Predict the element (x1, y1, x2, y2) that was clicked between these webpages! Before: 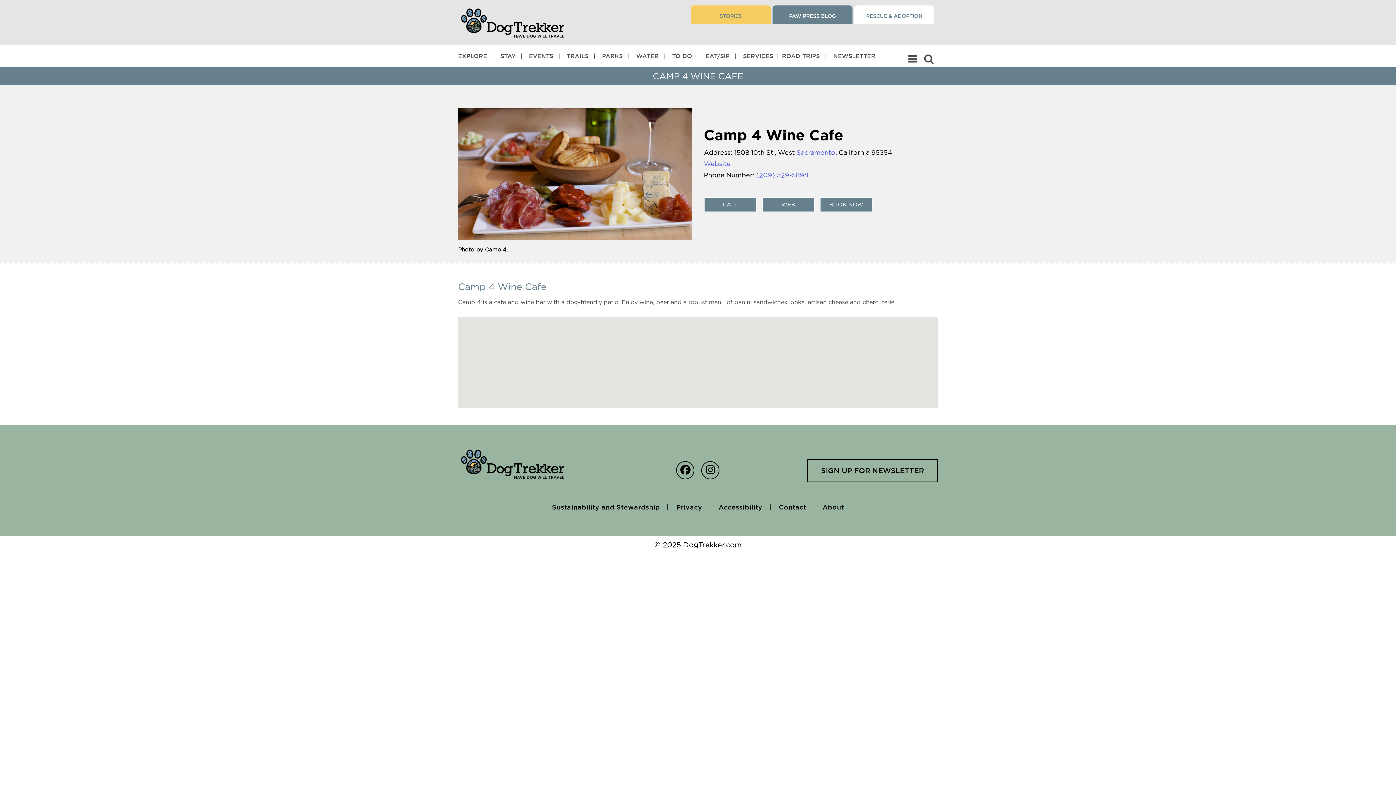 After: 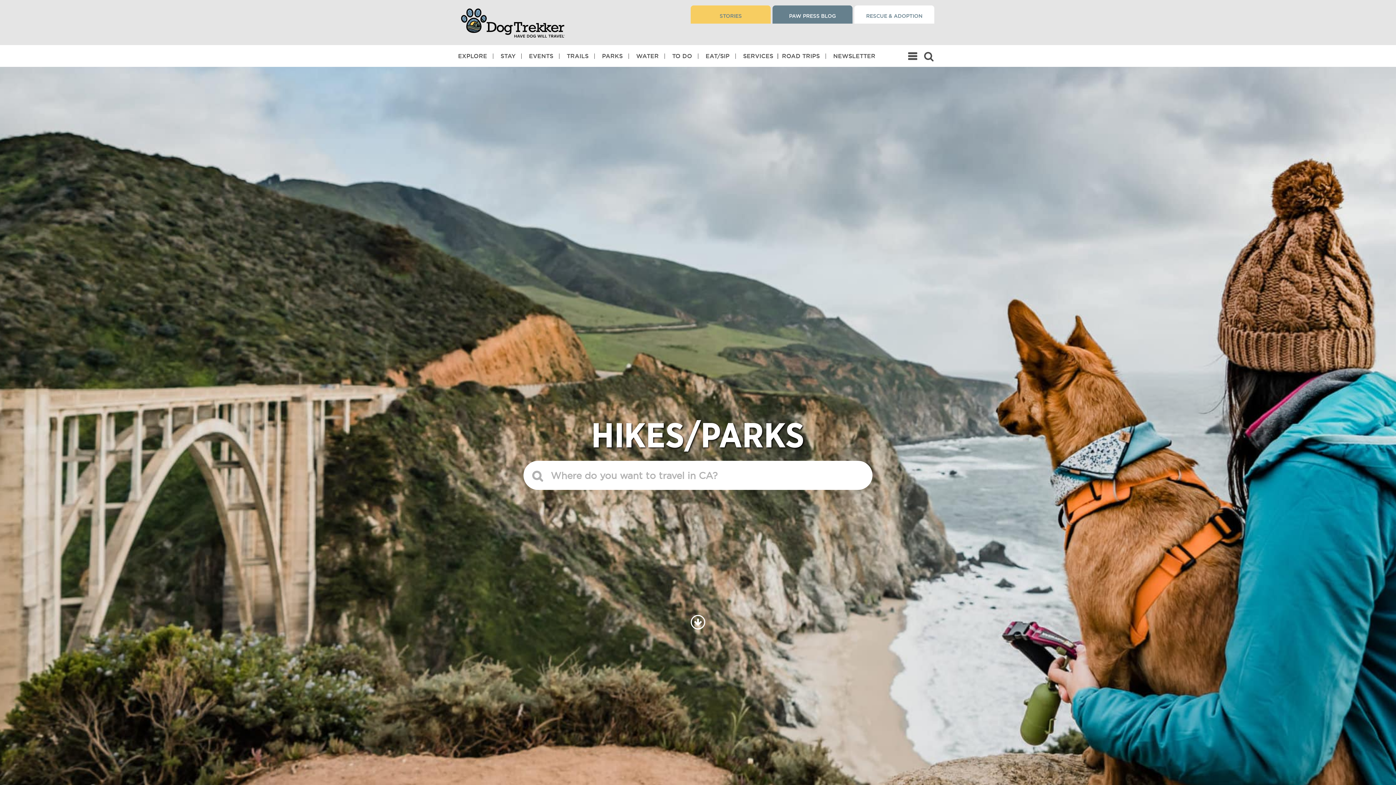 Action: label: PARKS bbox: (602, 45, 622, 66)